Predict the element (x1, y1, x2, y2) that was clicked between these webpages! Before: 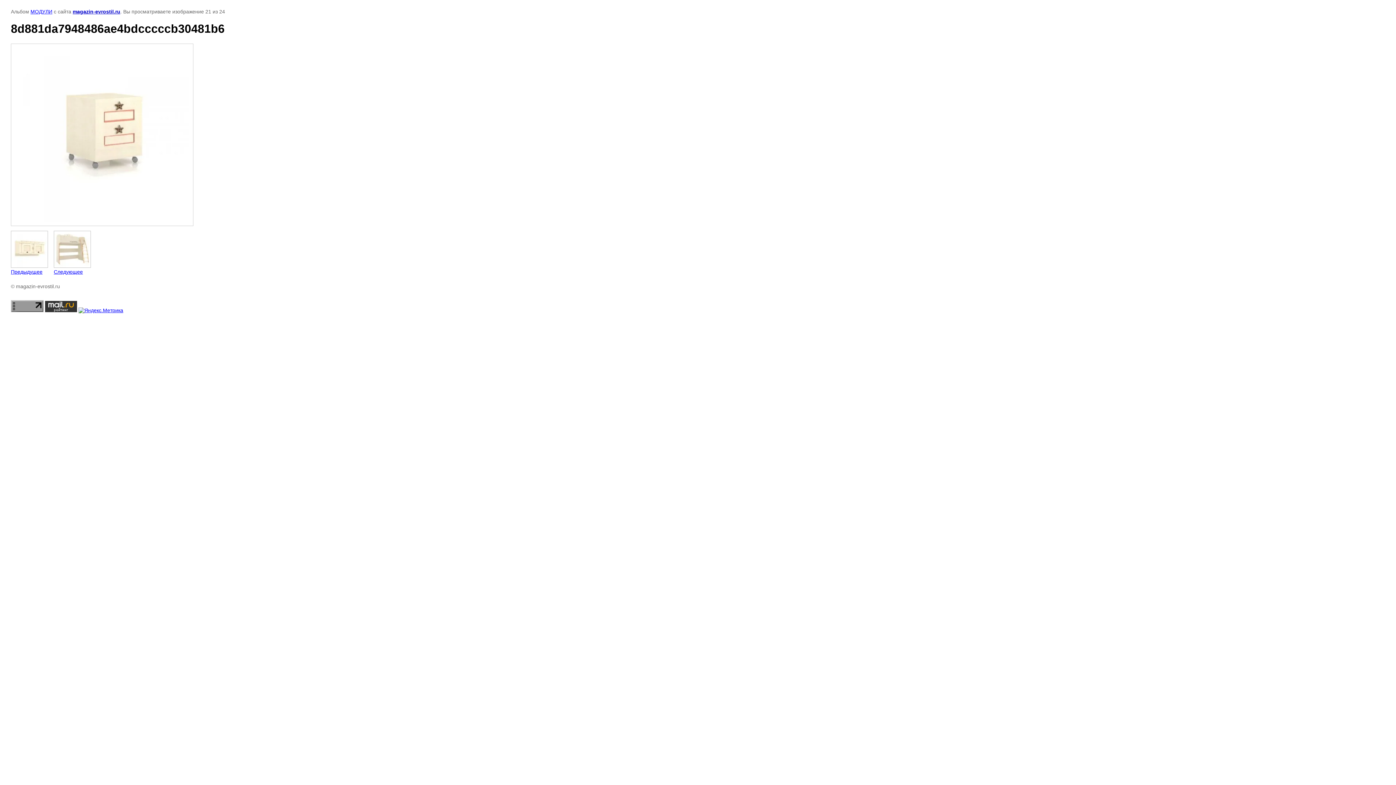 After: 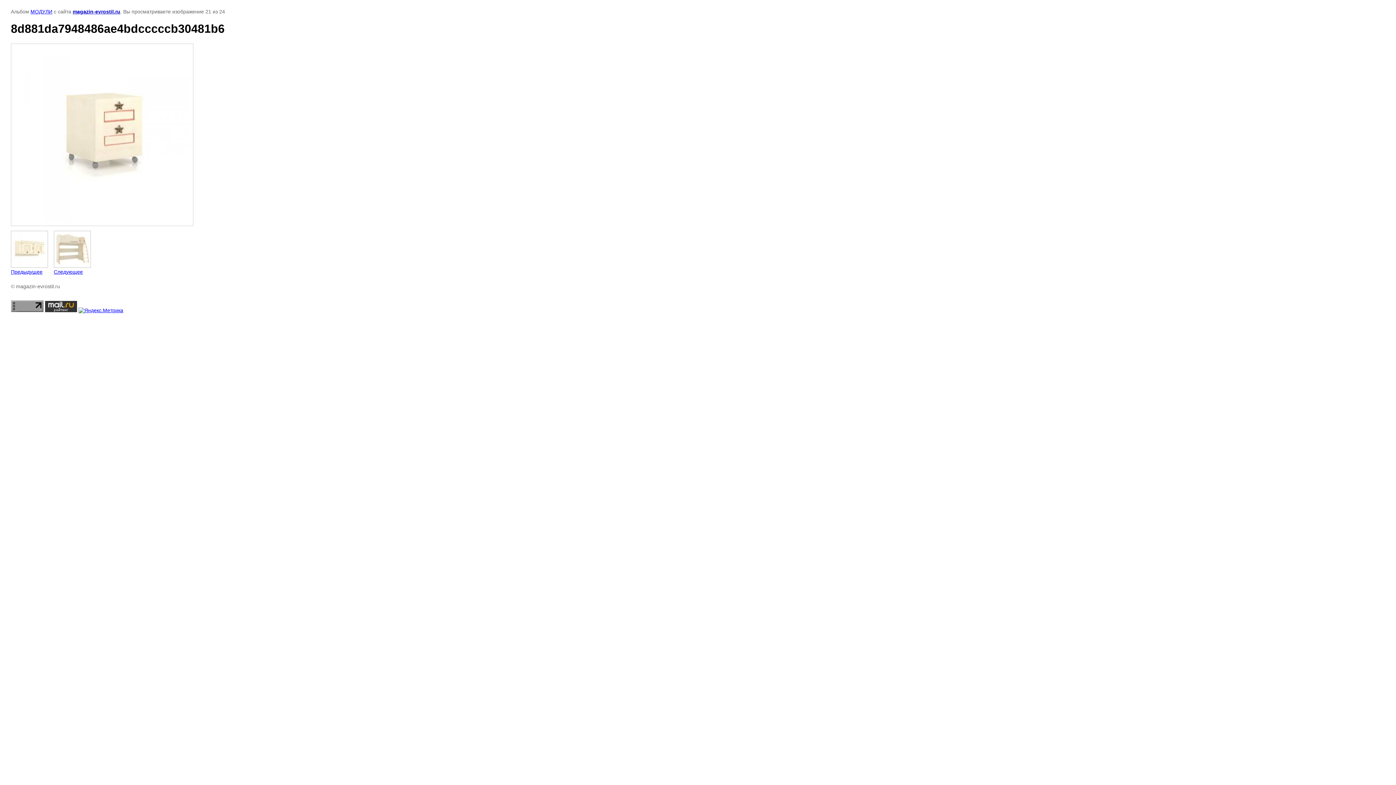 Action: bbox: (10, 307, 43, 313)